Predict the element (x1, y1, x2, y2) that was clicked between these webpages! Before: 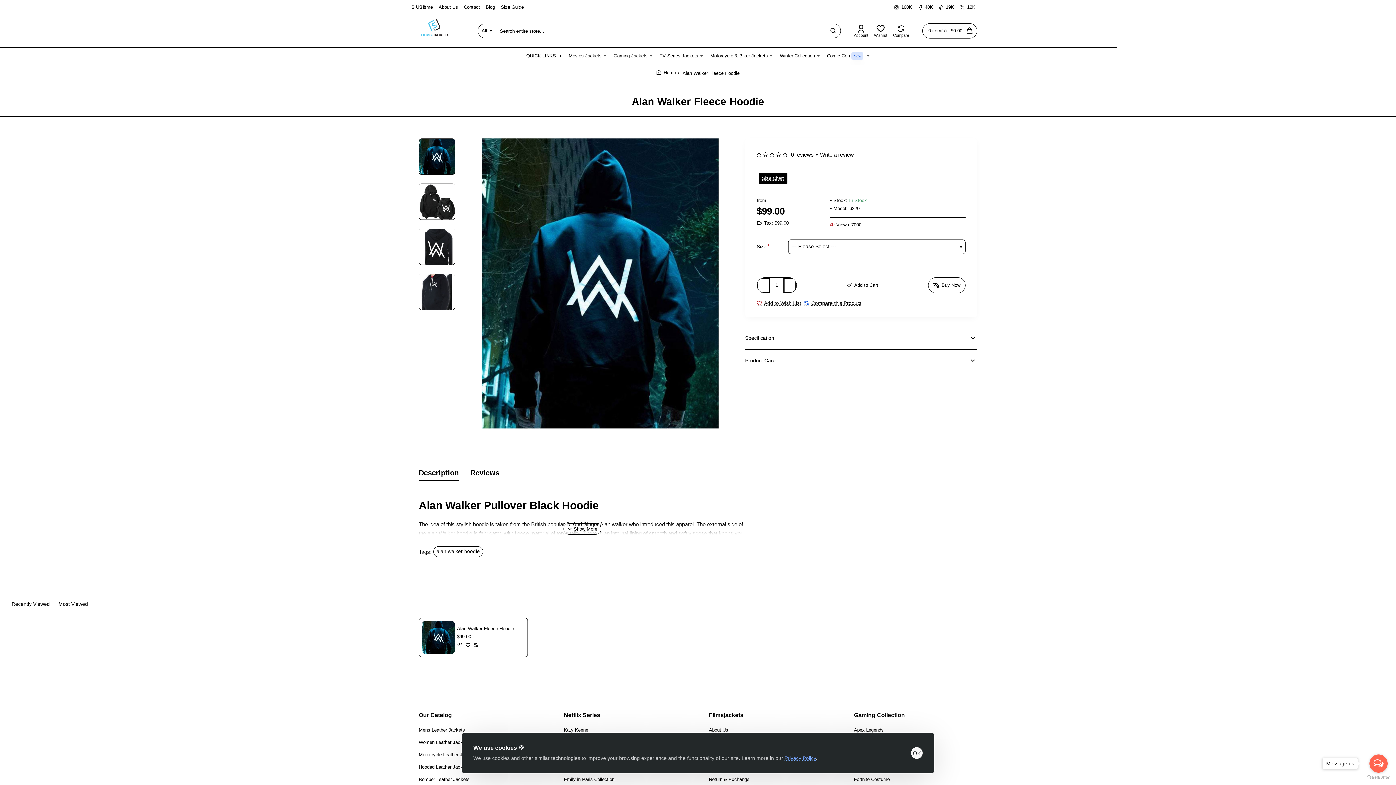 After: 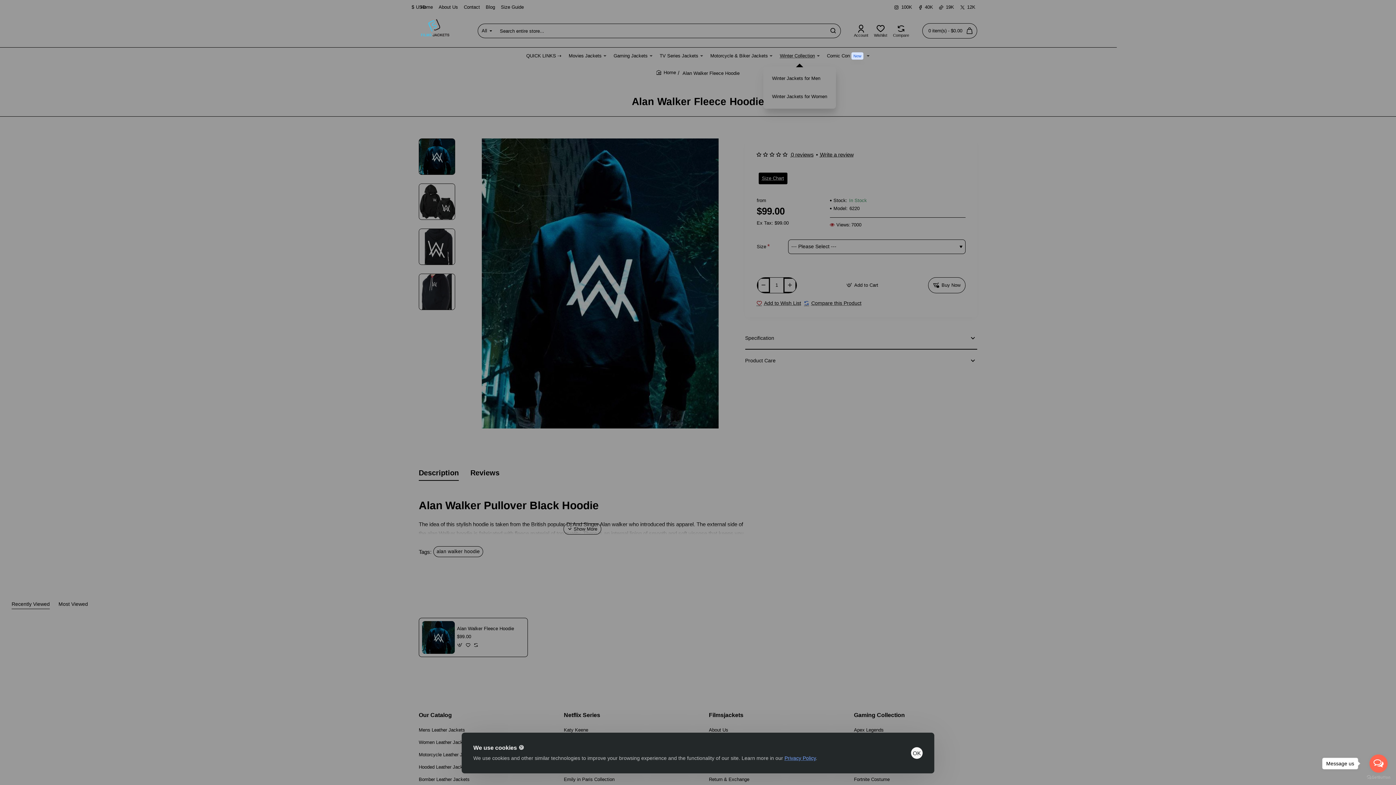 Action: bbox: (780, 47, 819, 64) label: Winter Collection